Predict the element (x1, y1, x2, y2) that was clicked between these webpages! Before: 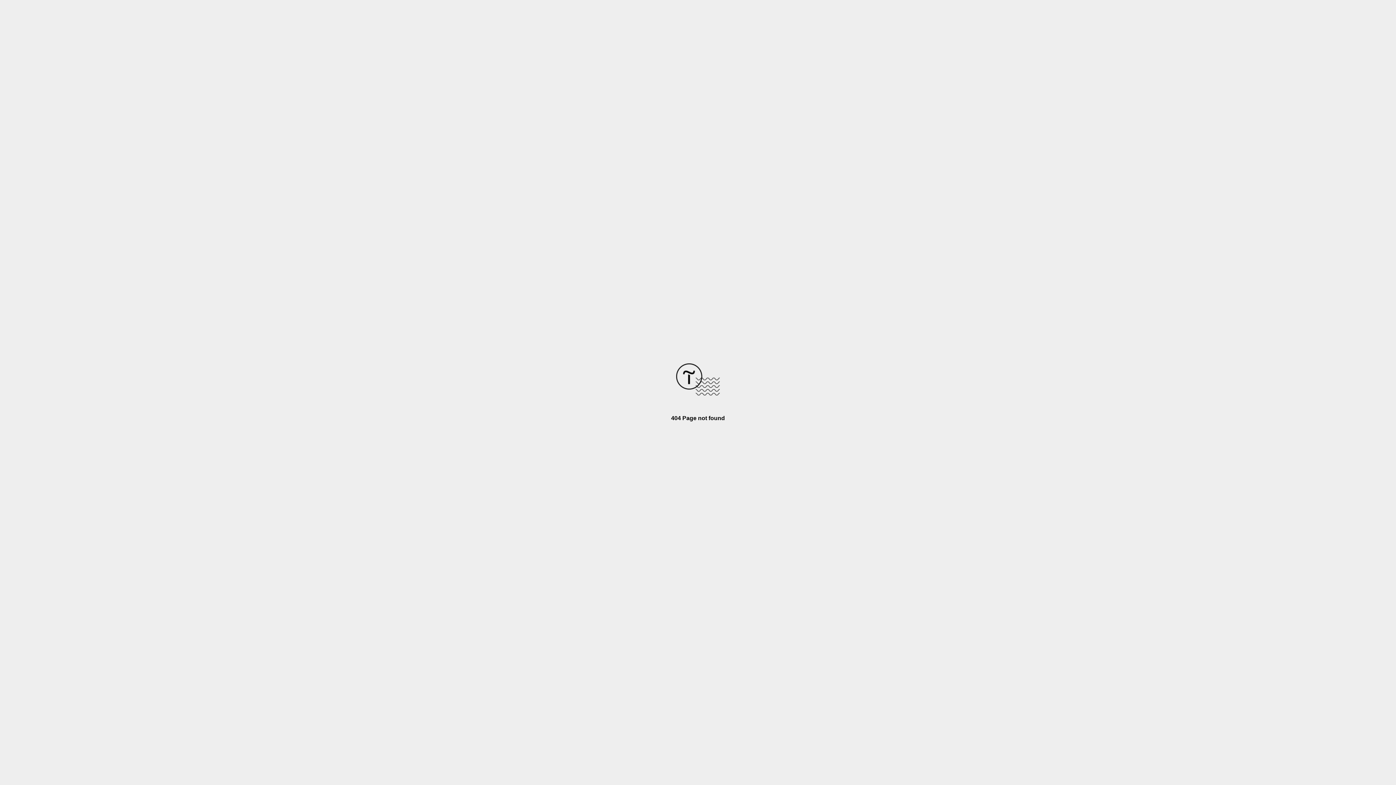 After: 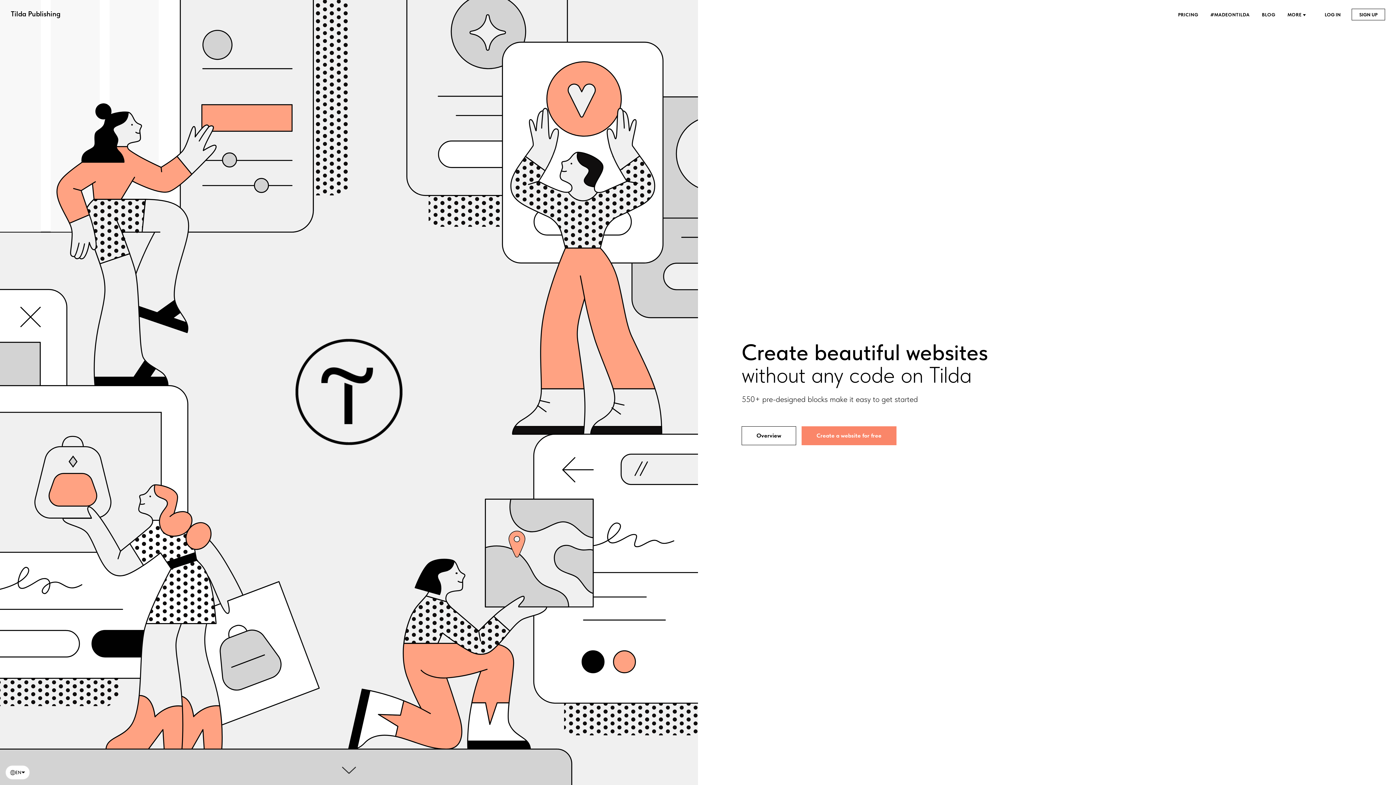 Action: bbox: (676, 390, 720, 396)